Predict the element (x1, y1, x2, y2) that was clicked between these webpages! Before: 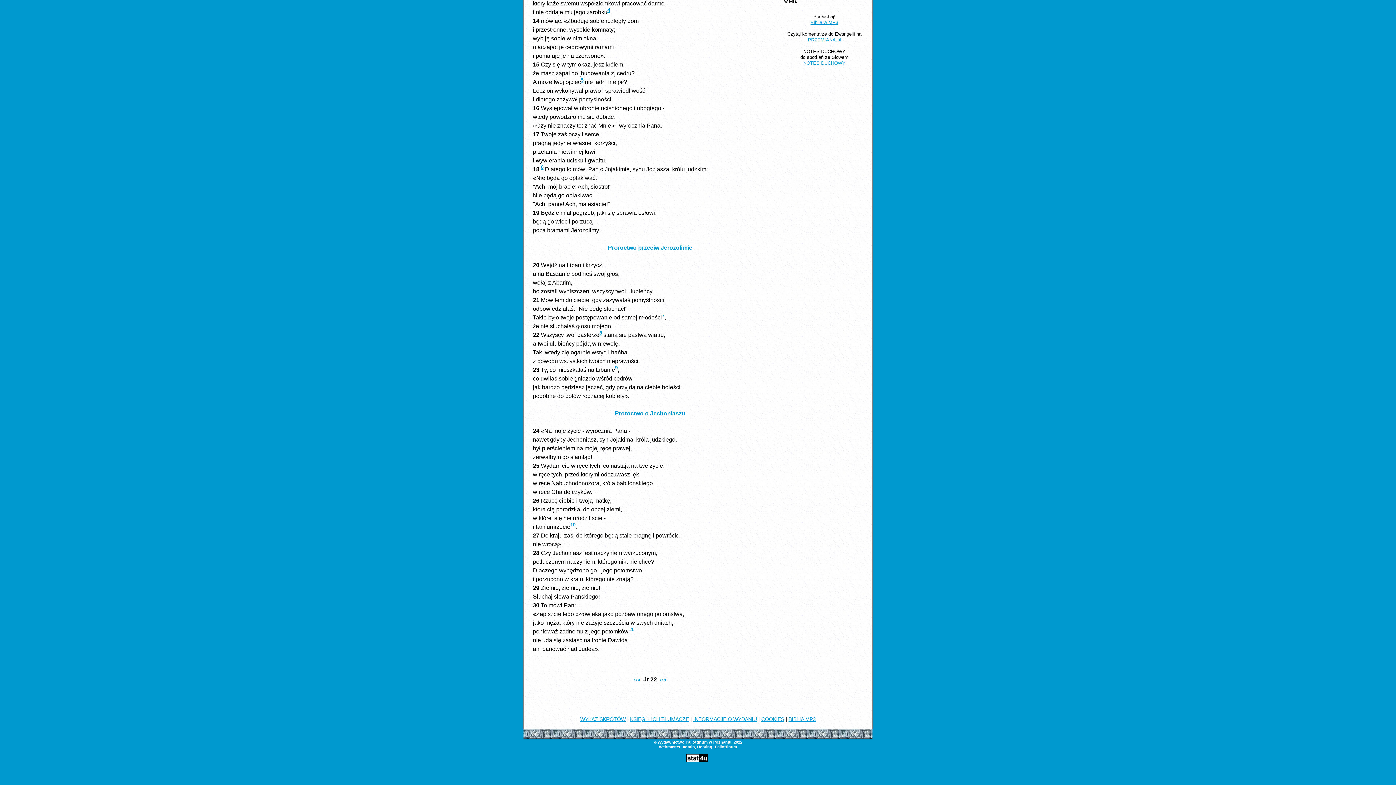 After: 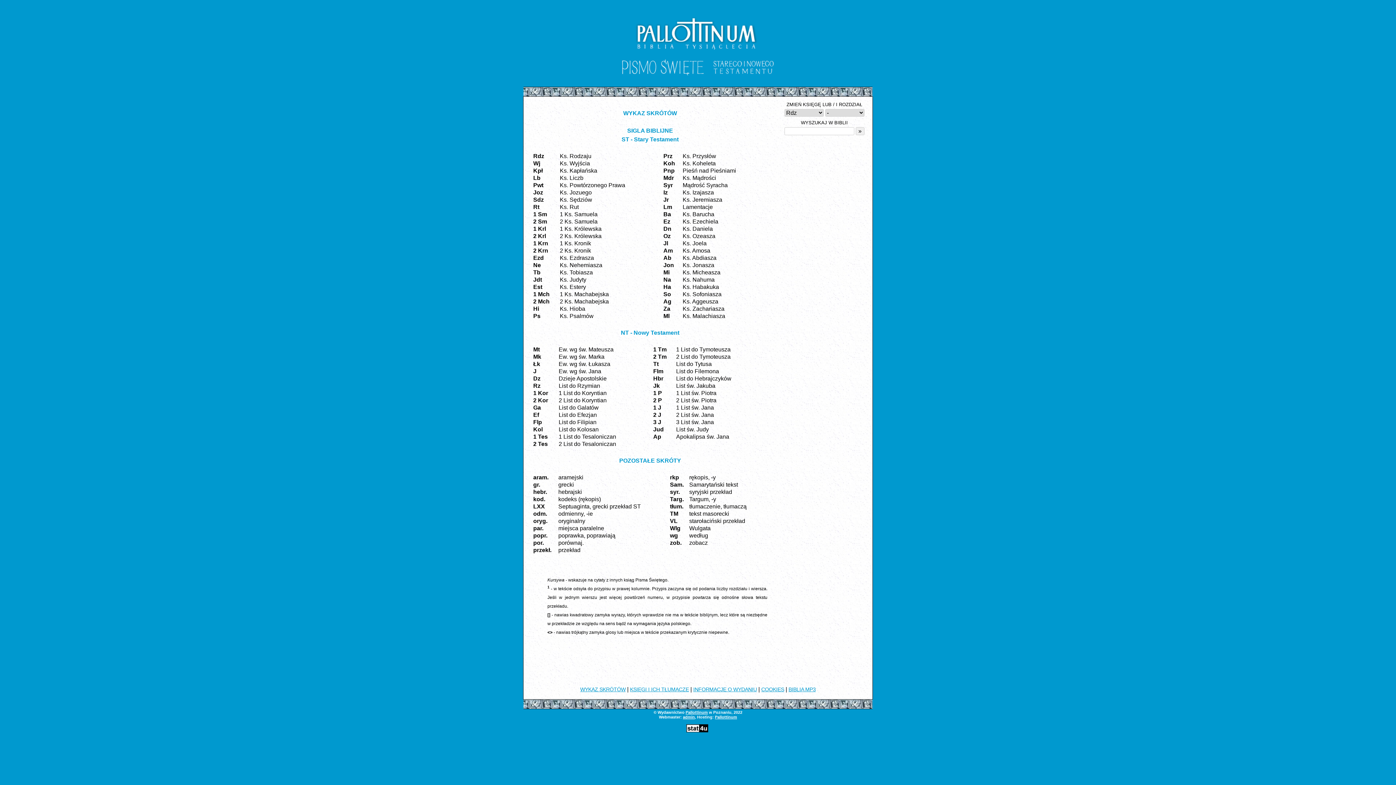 Action: label: WYKAZ SKRÓTÓW bbox: (580, 716, 625, 722)